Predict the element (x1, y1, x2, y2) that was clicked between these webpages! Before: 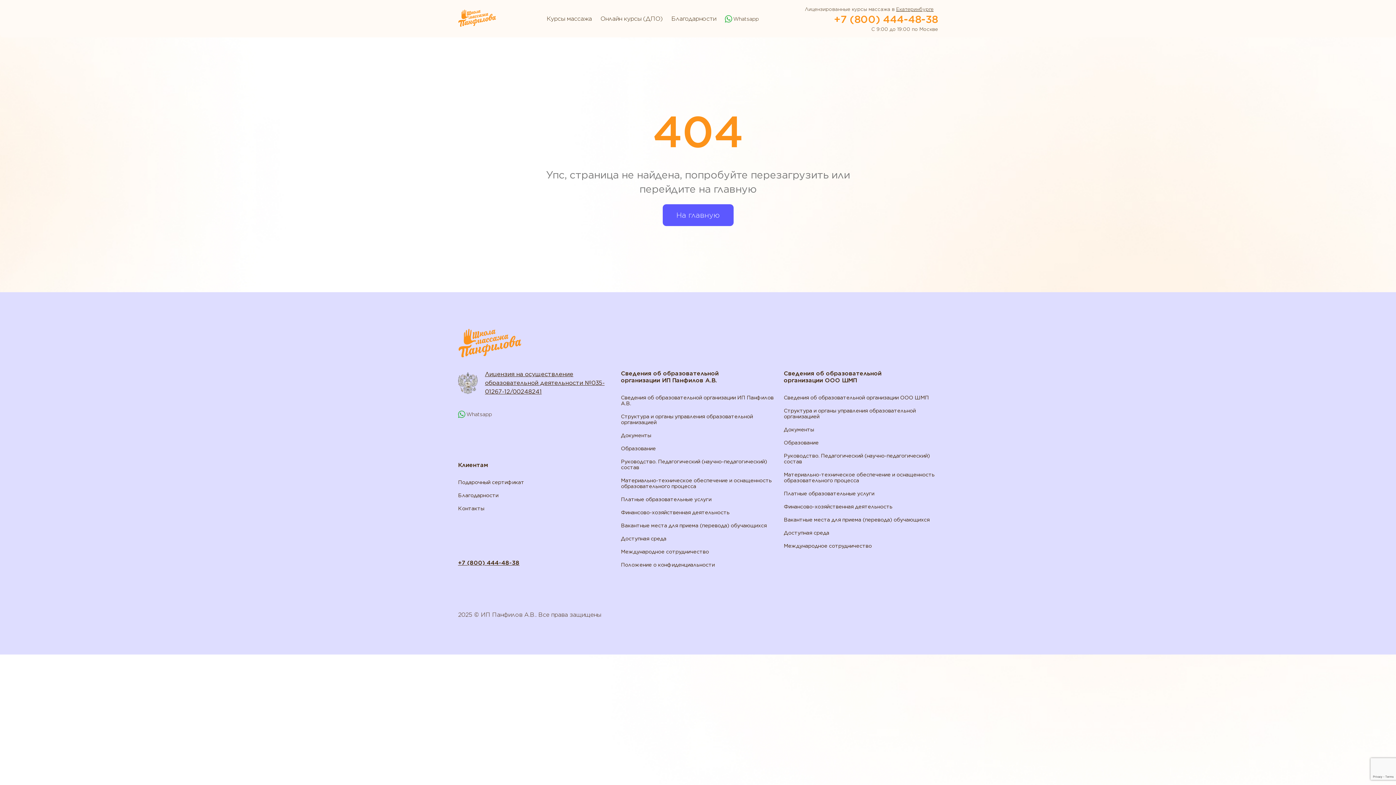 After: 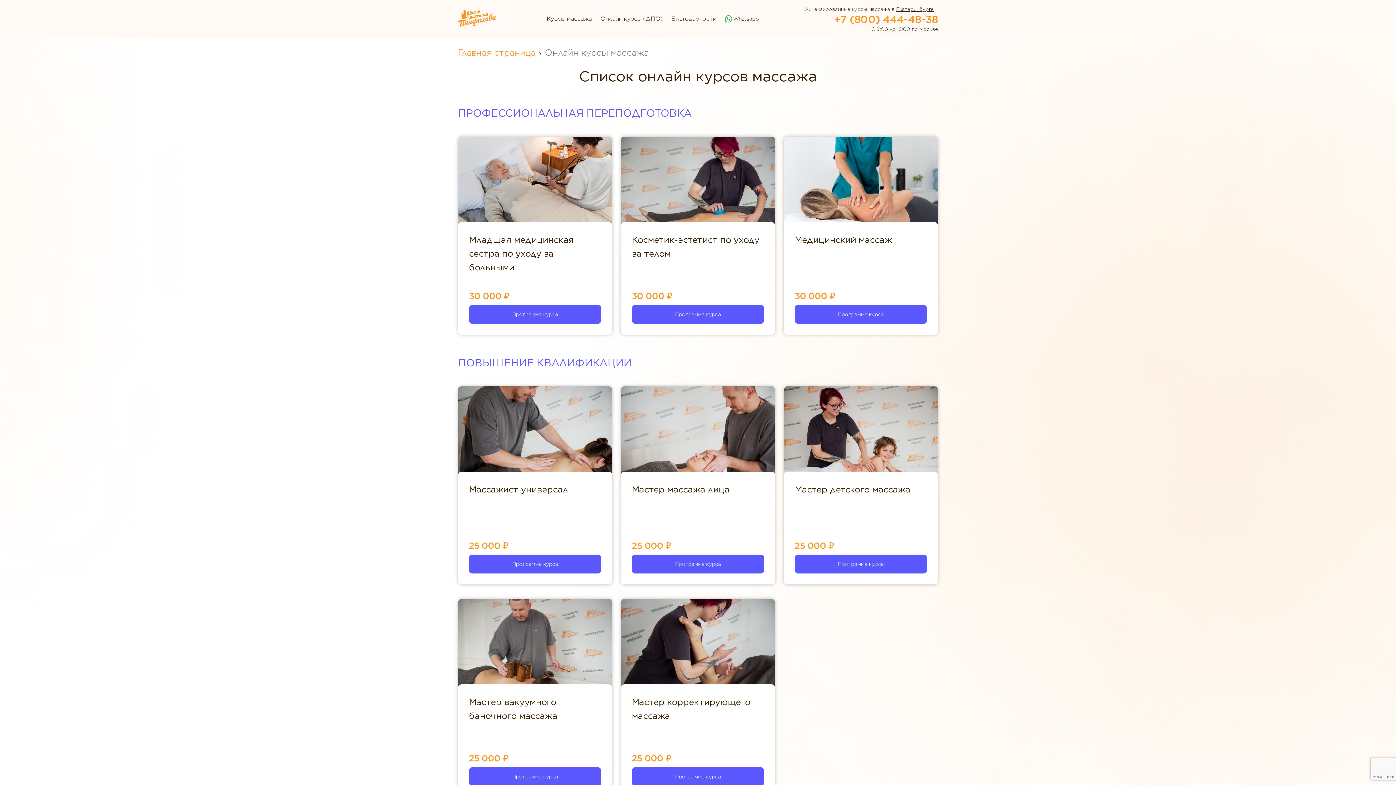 Action: bbox: (596, 8, 667, 29) label: Онлайн курсы (ДПО)